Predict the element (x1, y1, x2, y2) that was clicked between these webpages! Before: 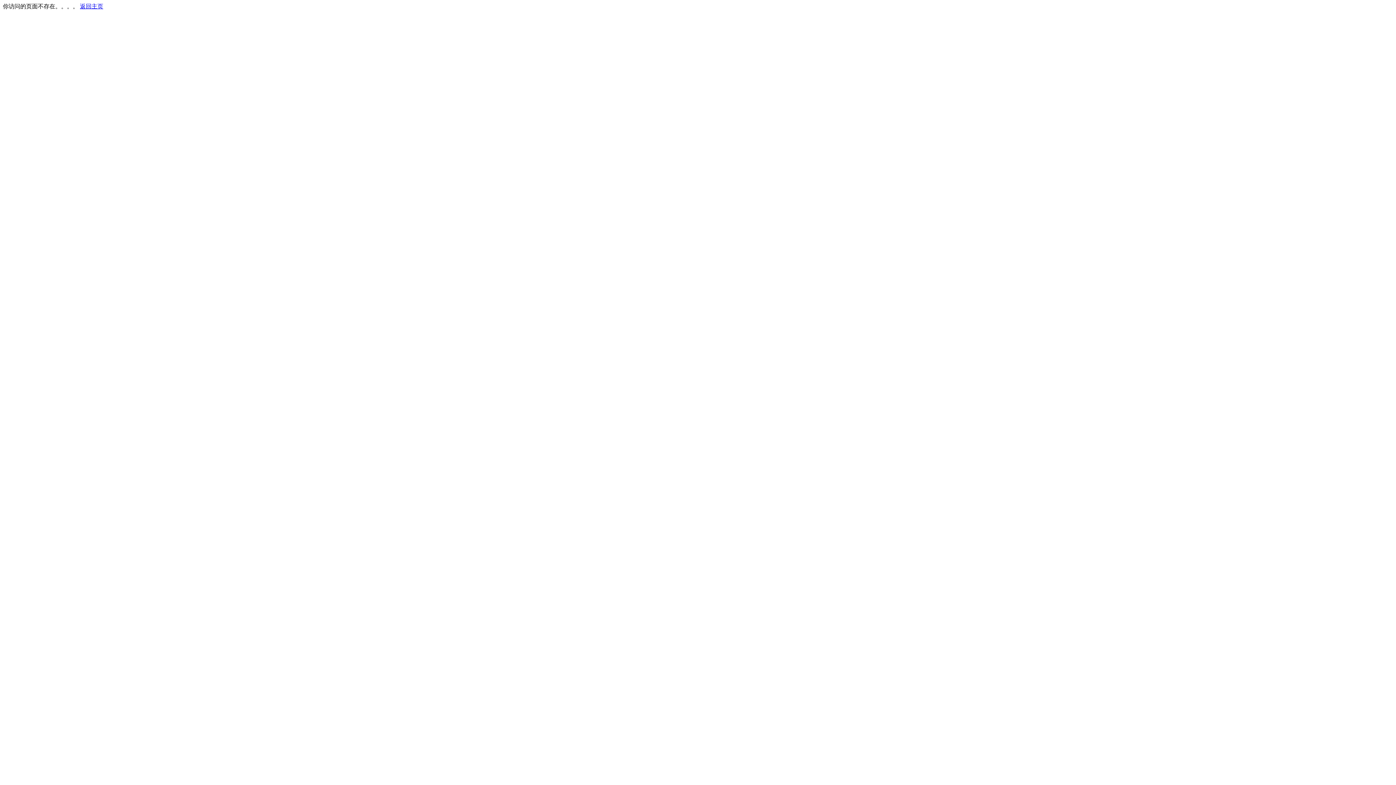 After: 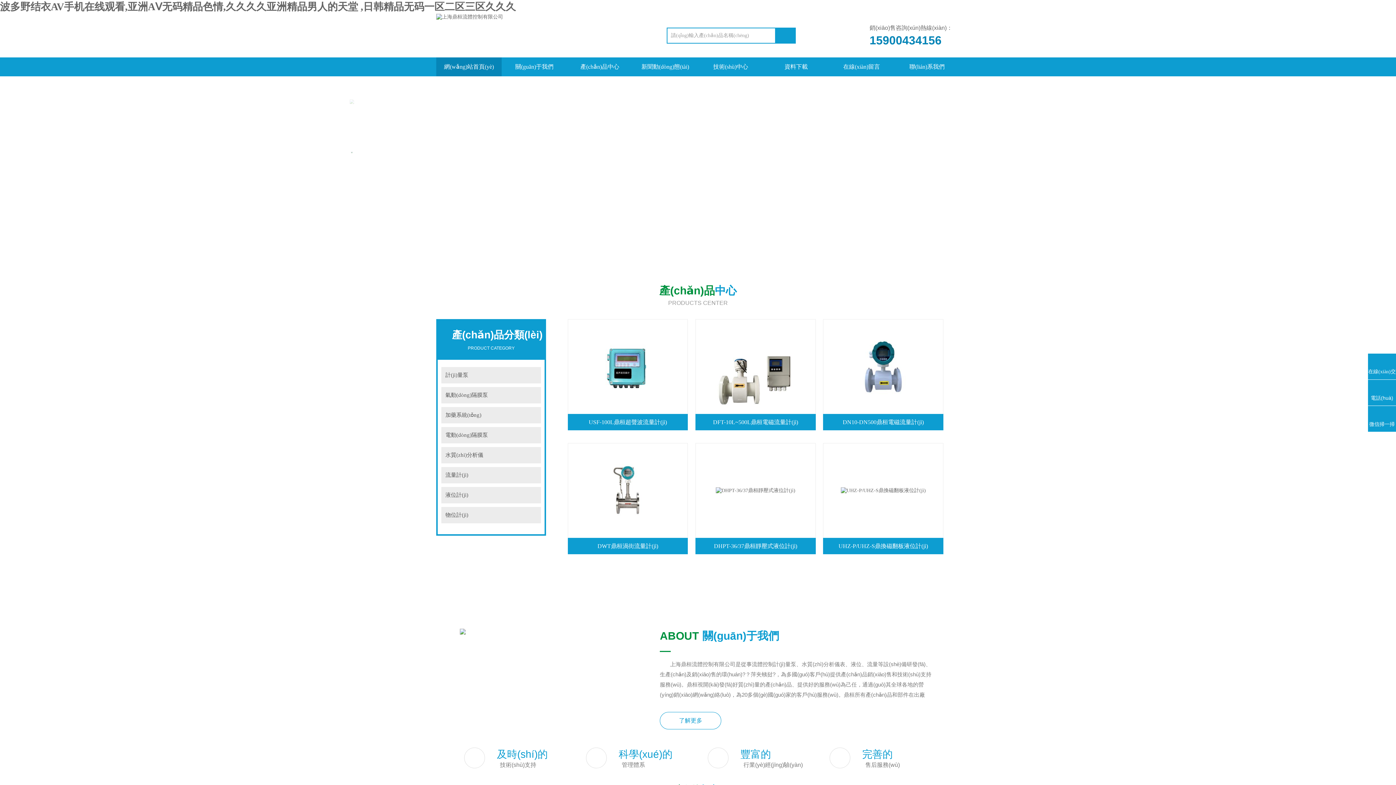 Action: label: 返回主页 bbox: (80, 3, 103, 9)